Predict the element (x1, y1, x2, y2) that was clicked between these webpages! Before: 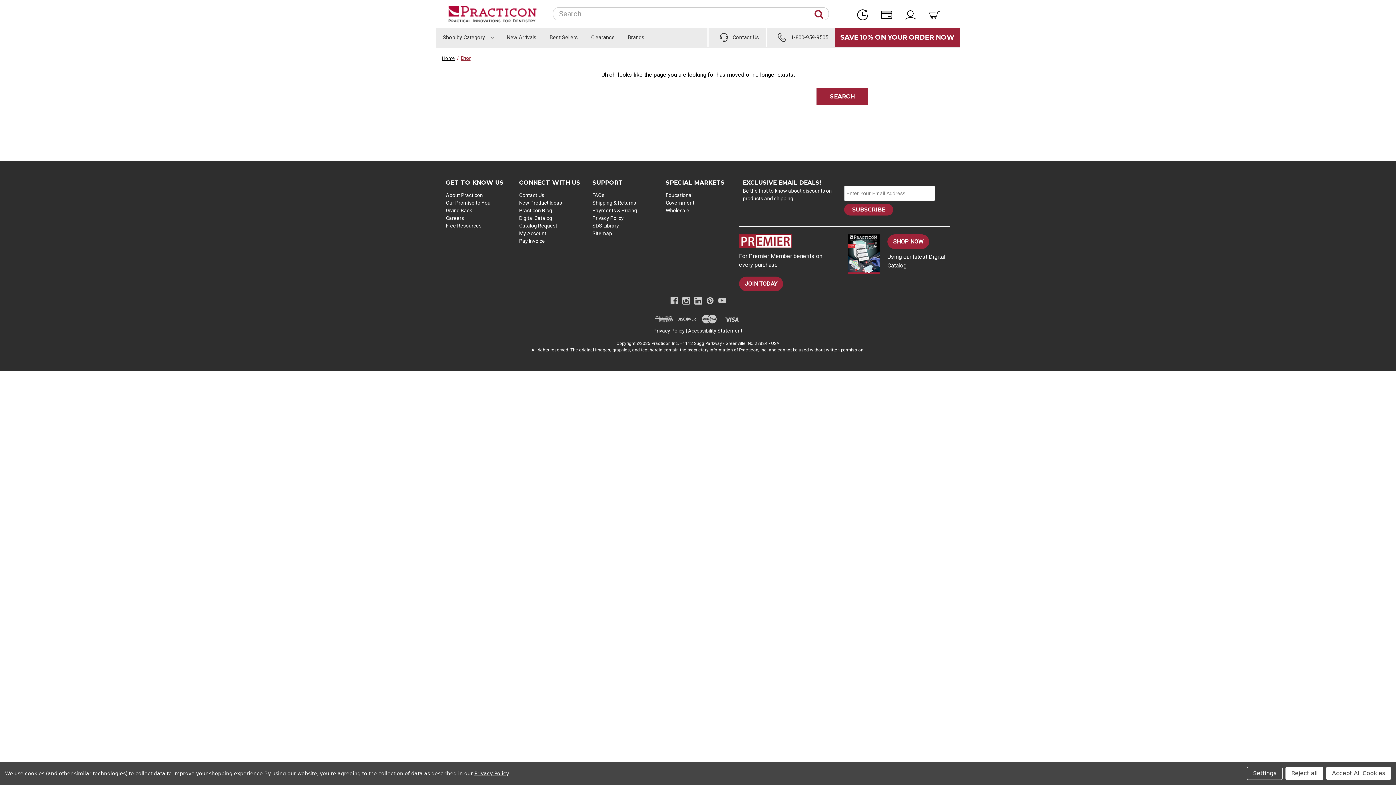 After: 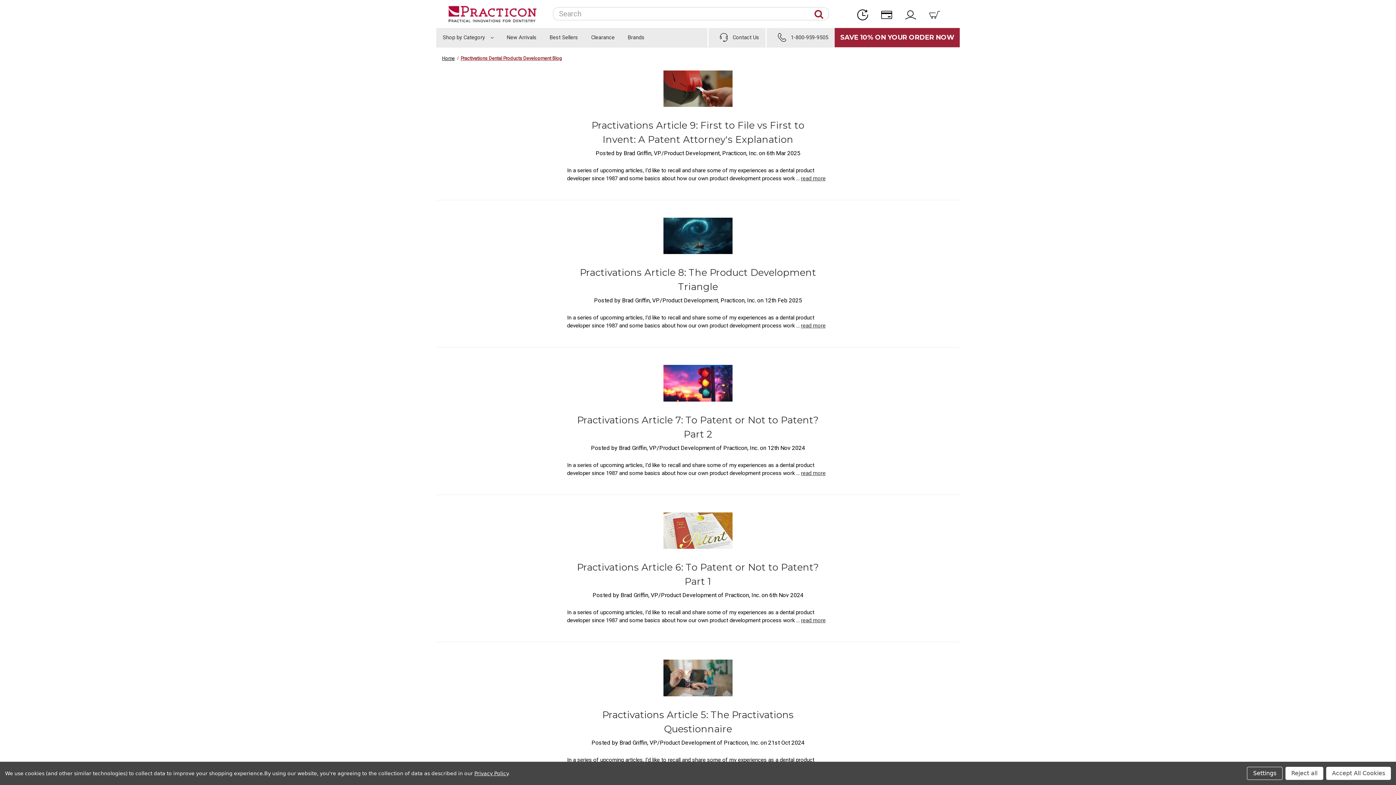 Action: label: Practicon Blog bbox: (519, 207, 552, 213)